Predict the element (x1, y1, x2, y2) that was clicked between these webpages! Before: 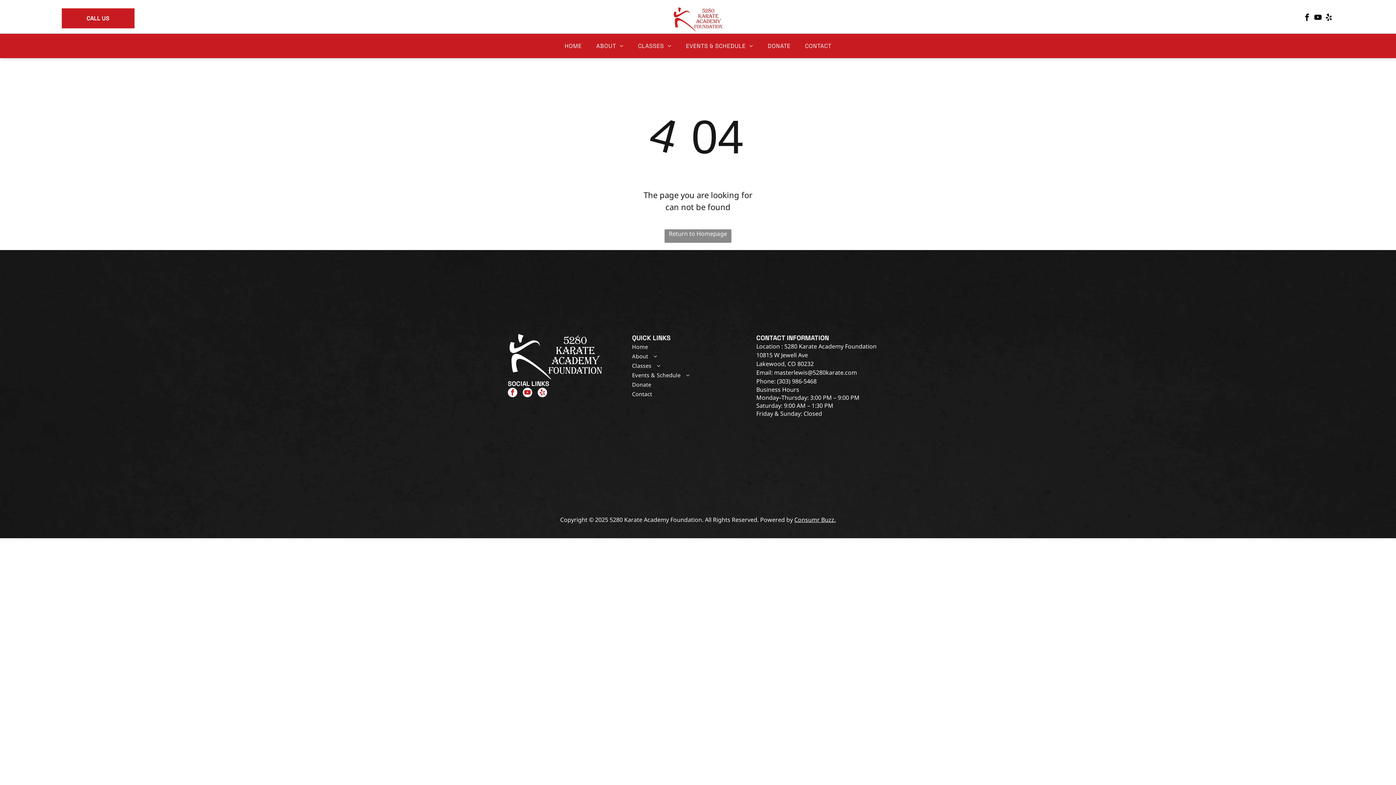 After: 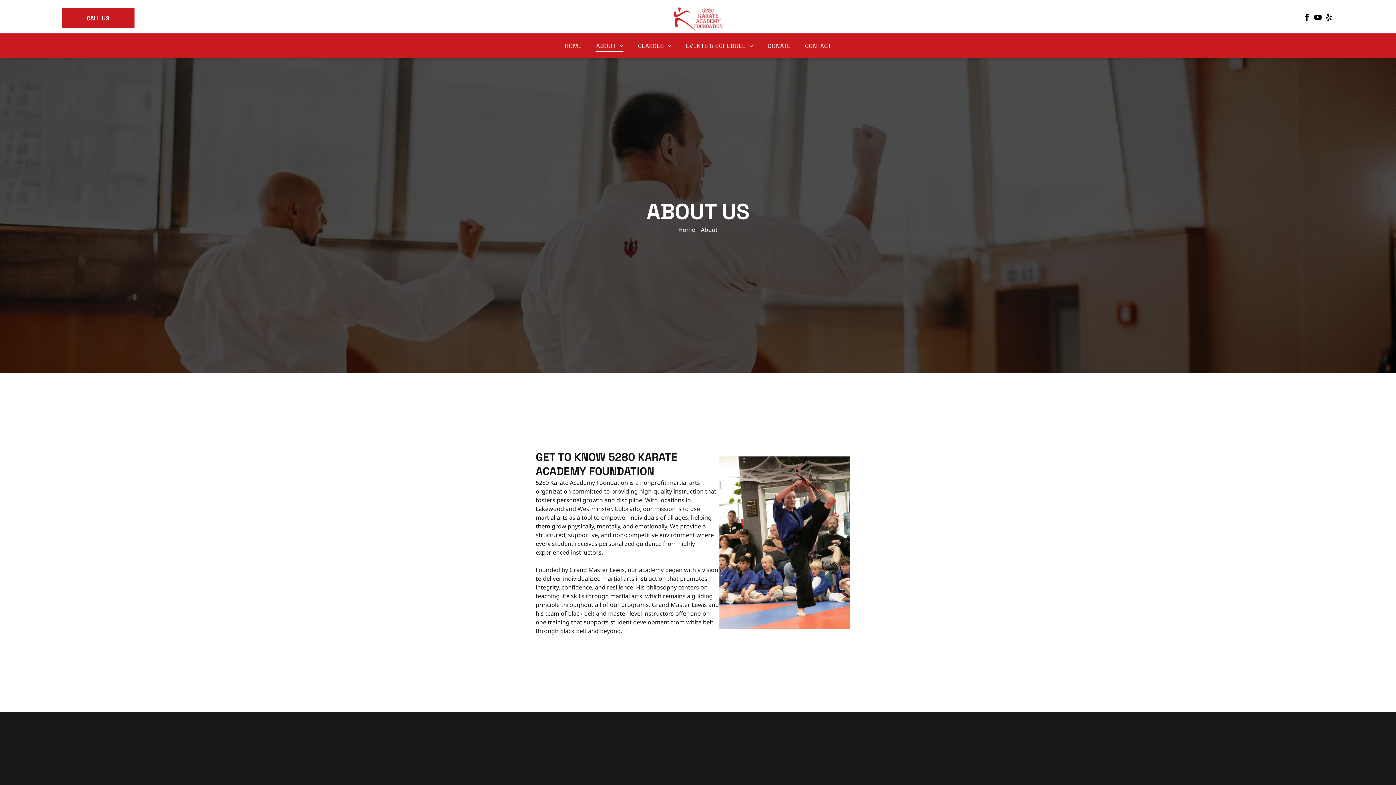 Action: bbox: (590, 40, 629, 51) label: ABOUT